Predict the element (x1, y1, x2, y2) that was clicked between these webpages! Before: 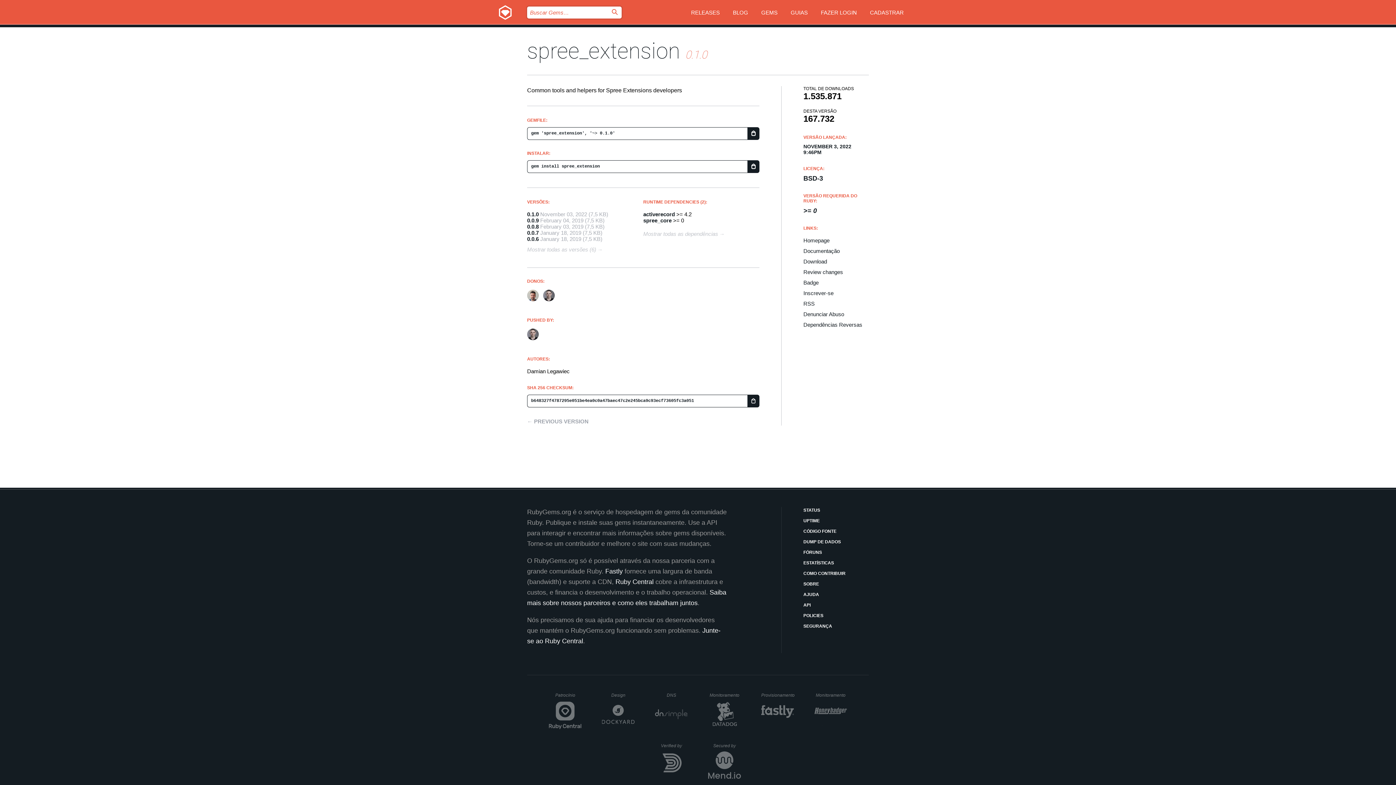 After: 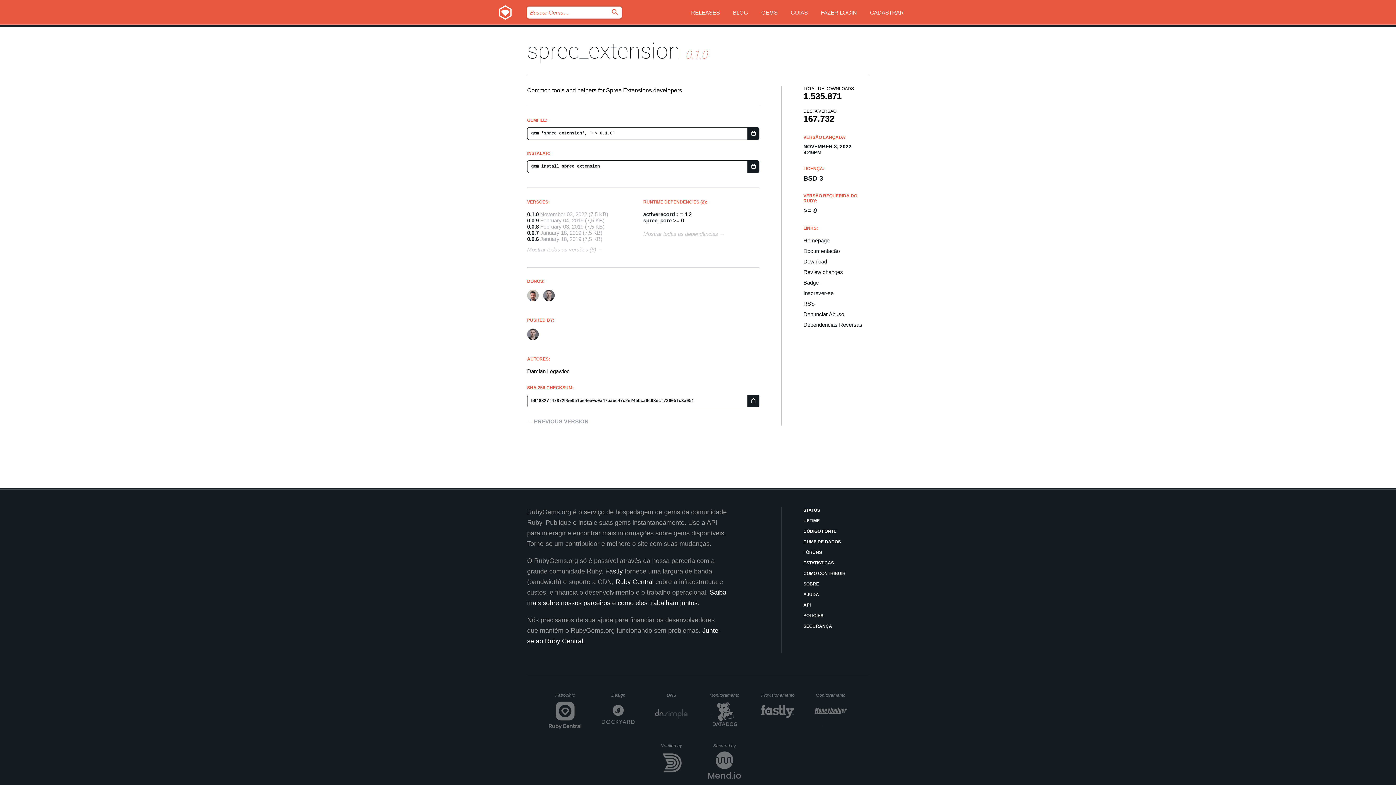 Action: bbox: (527, 38, 680, 64) label: spree_extension